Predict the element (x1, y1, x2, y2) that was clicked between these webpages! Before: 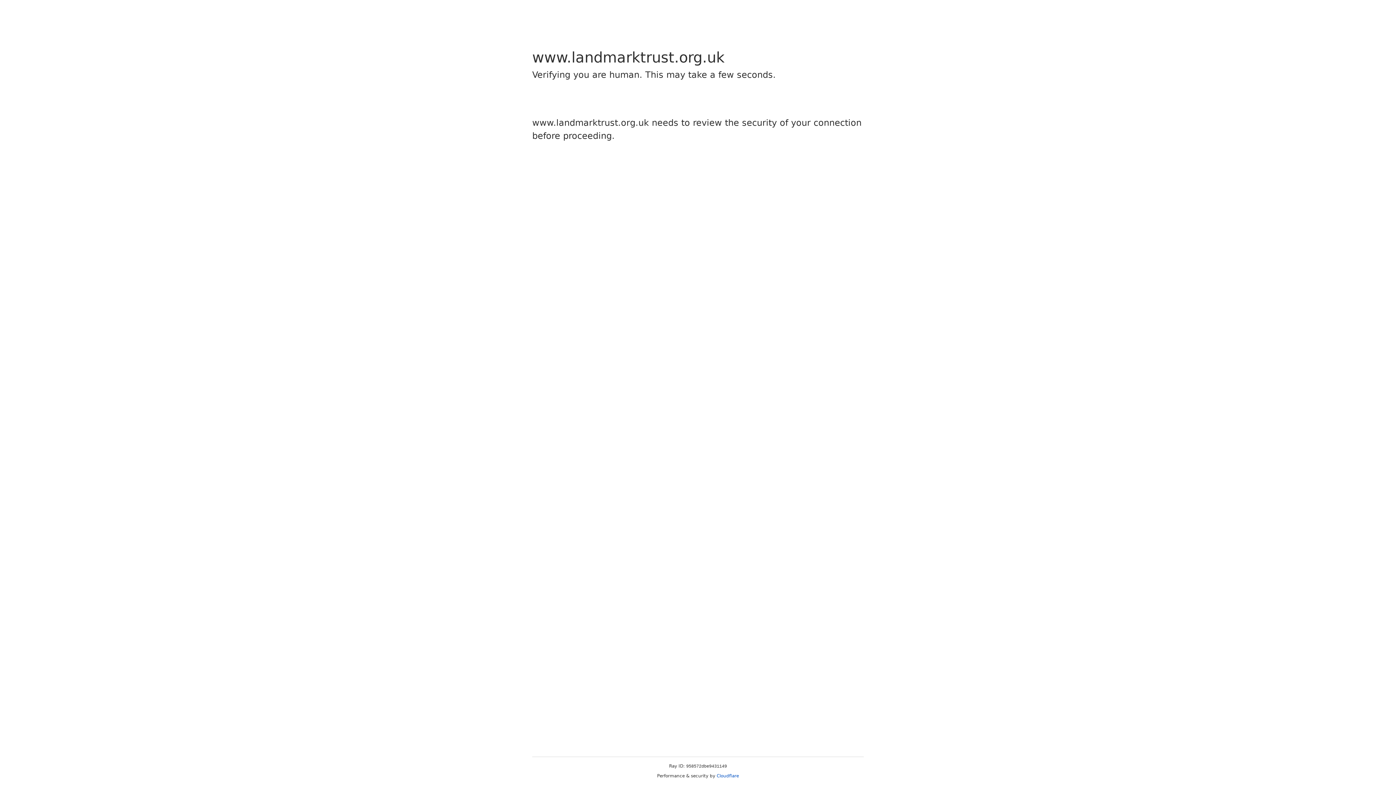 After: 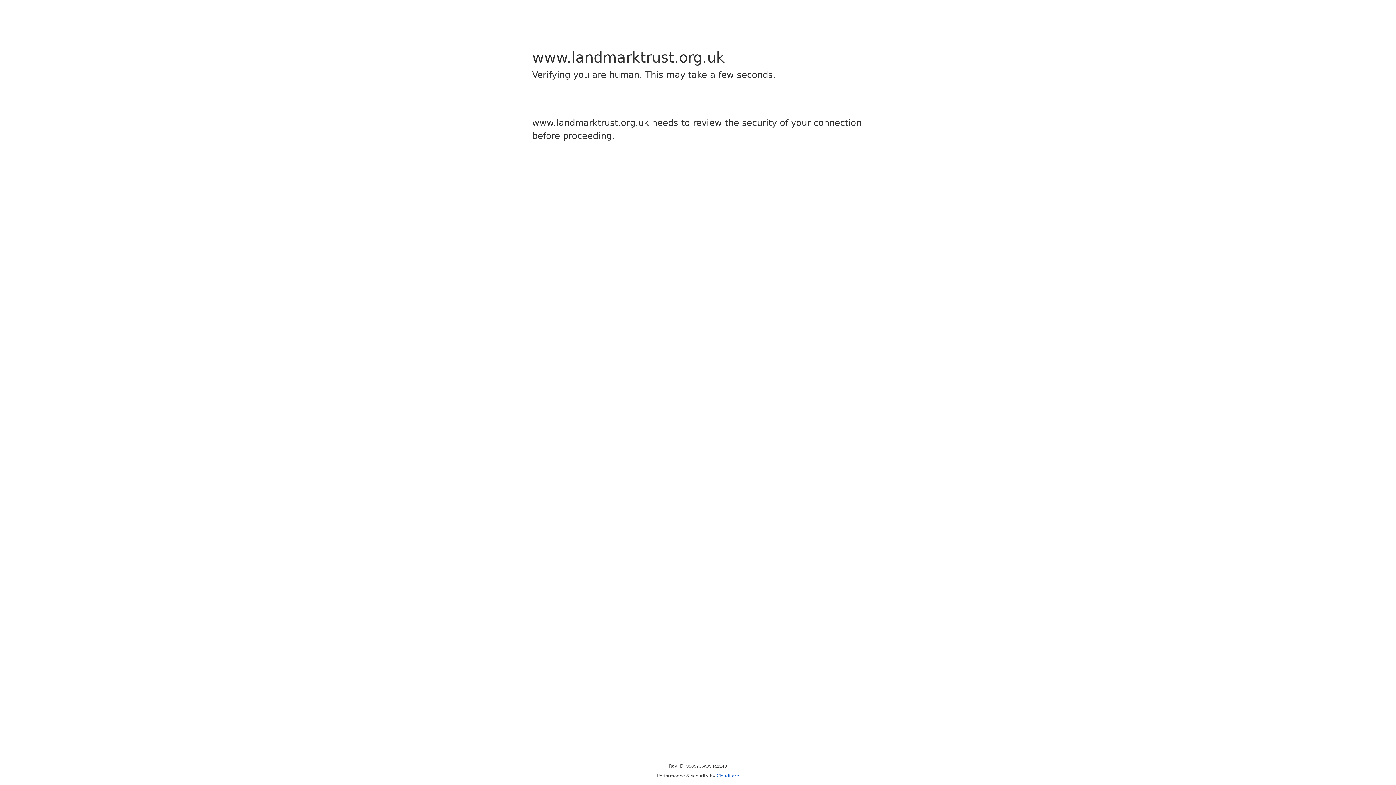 Action: label: Cloudflare bbox: (716, 773, 739, 778)